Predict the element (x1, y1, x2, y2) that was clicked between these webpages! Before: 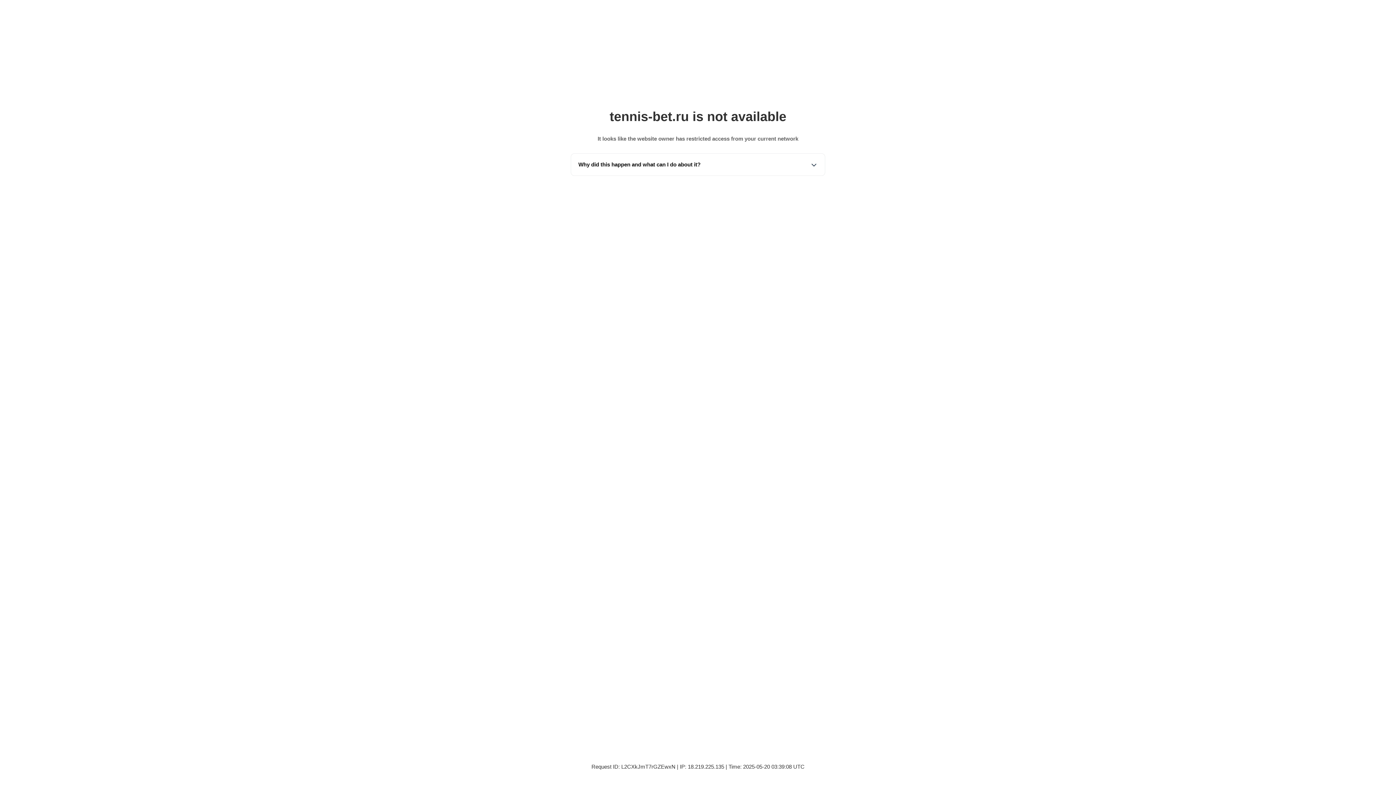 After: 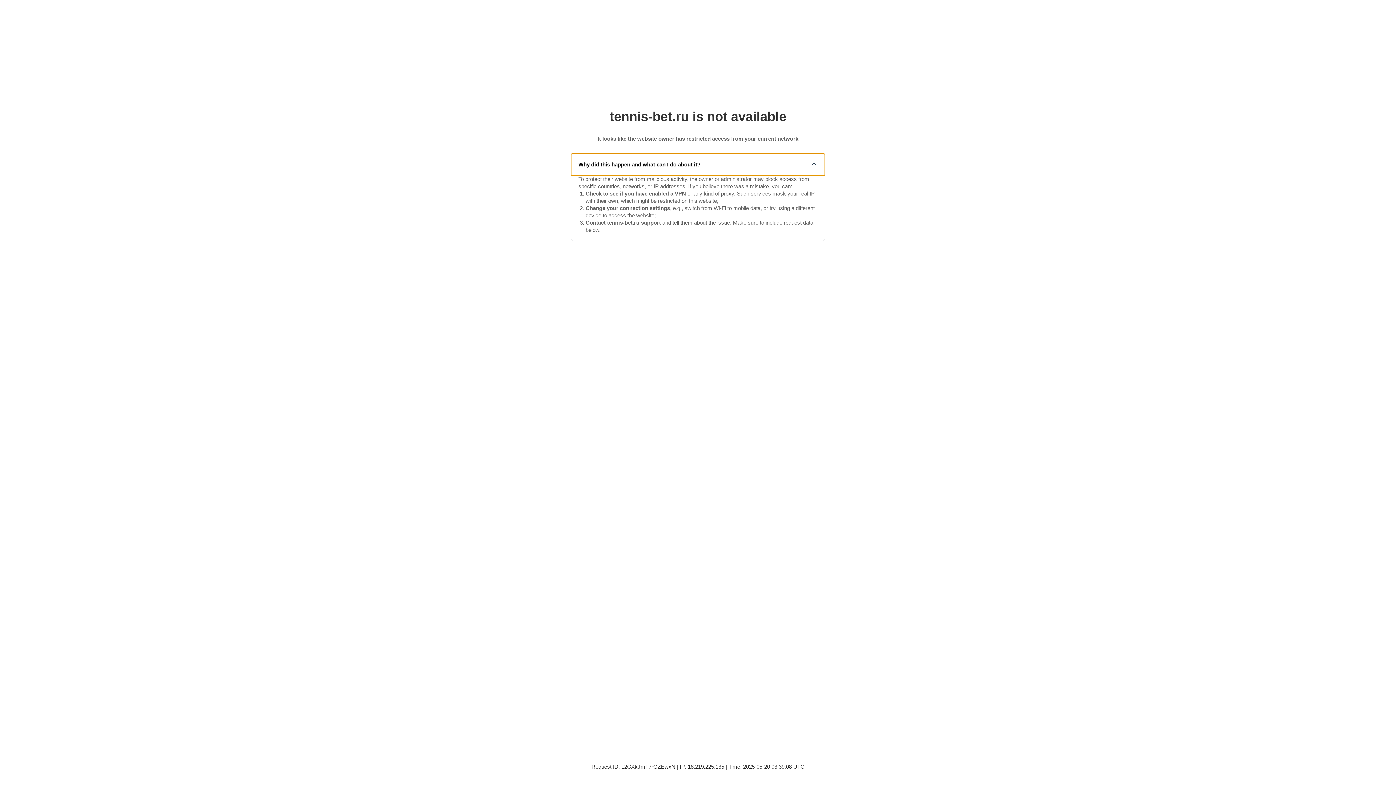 Action: bbox: (571, 153, 825, 175) label: Why did this happen and what can I do about it?